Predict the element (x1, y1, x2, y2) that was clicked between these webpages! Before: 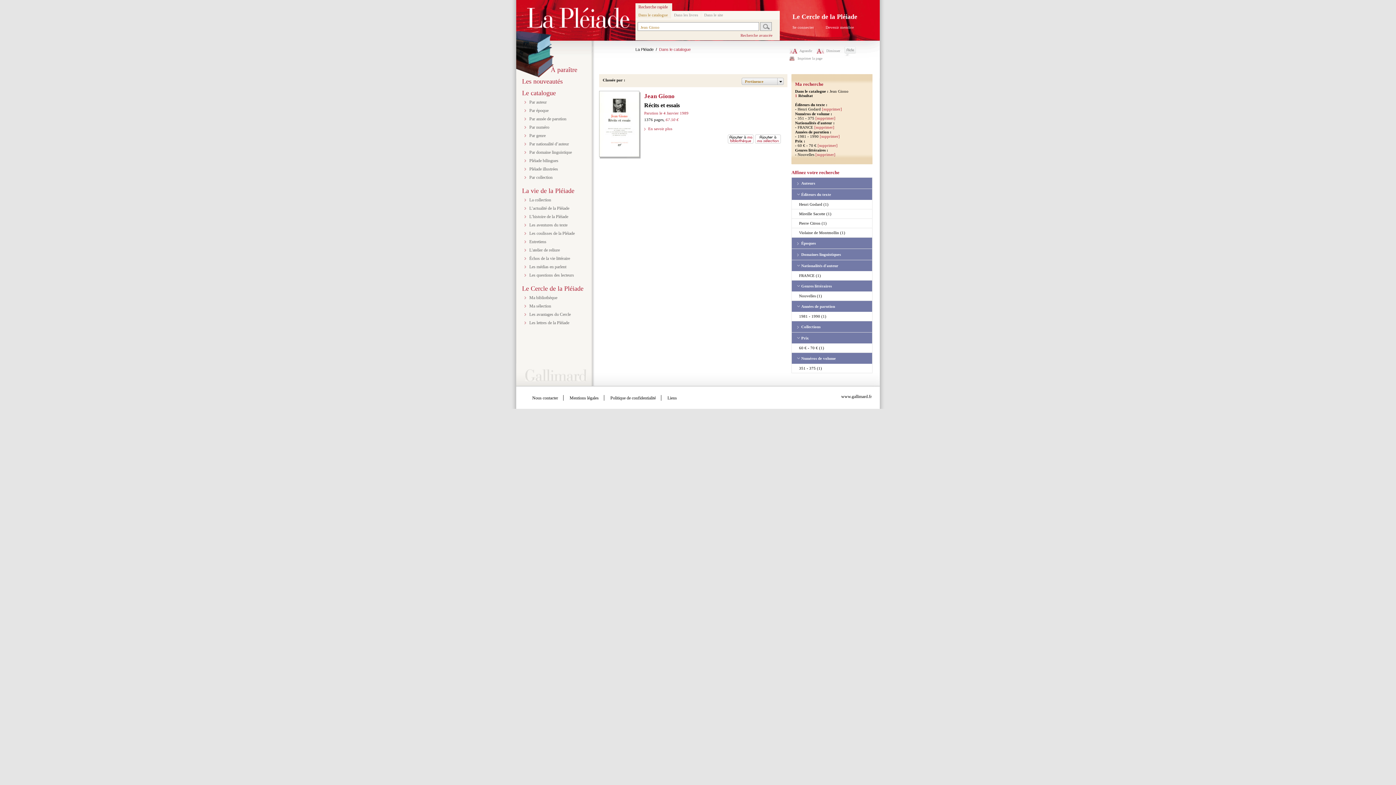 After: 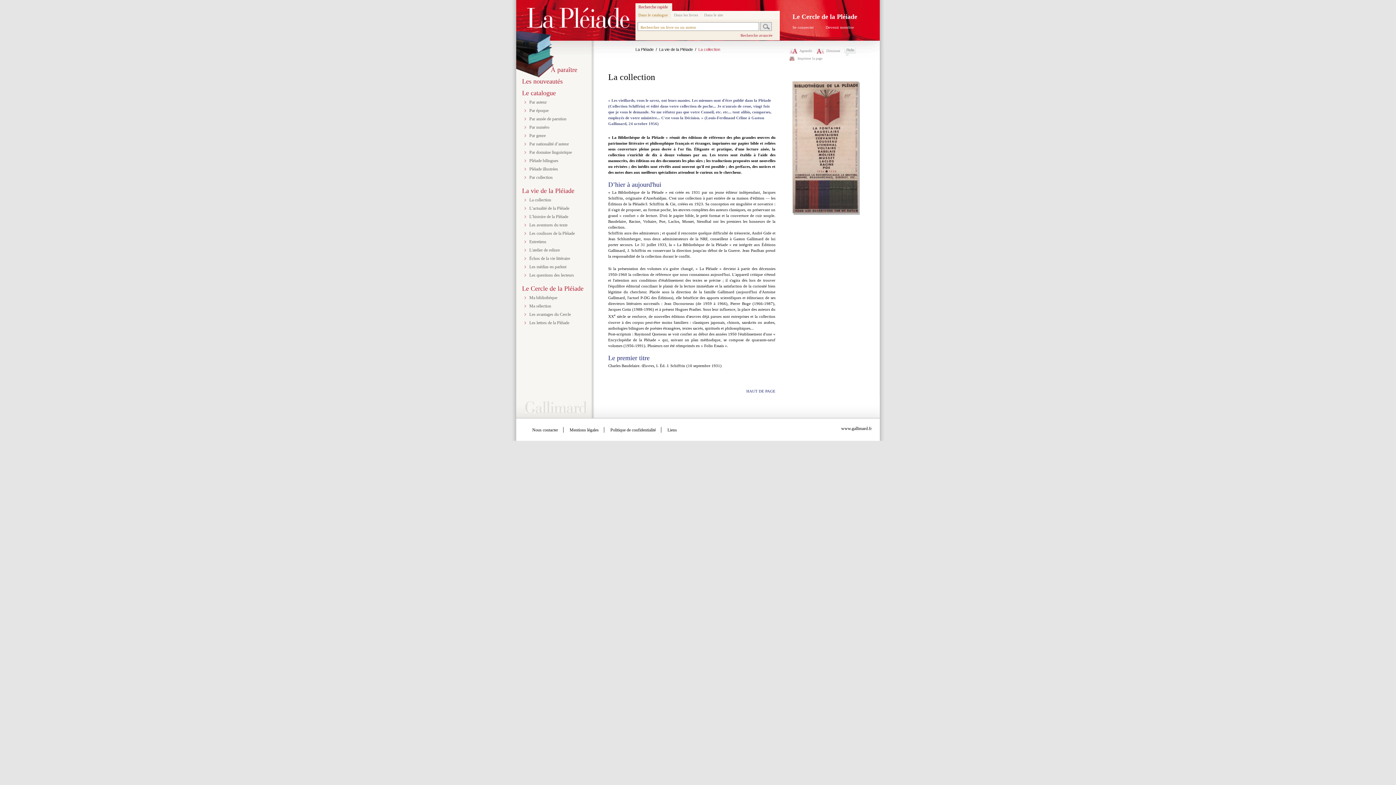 Action: bbox: (529, 197, 551, 202) label: La collection